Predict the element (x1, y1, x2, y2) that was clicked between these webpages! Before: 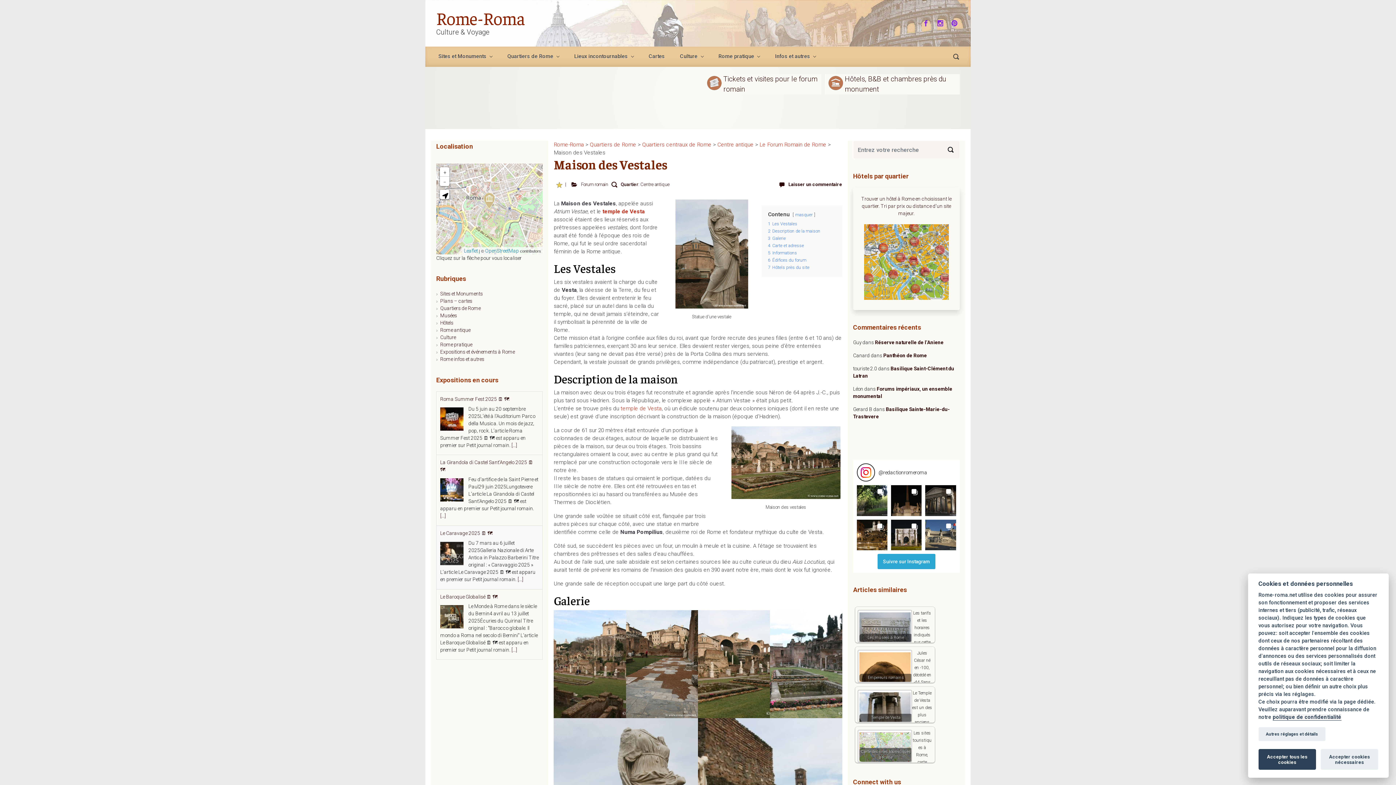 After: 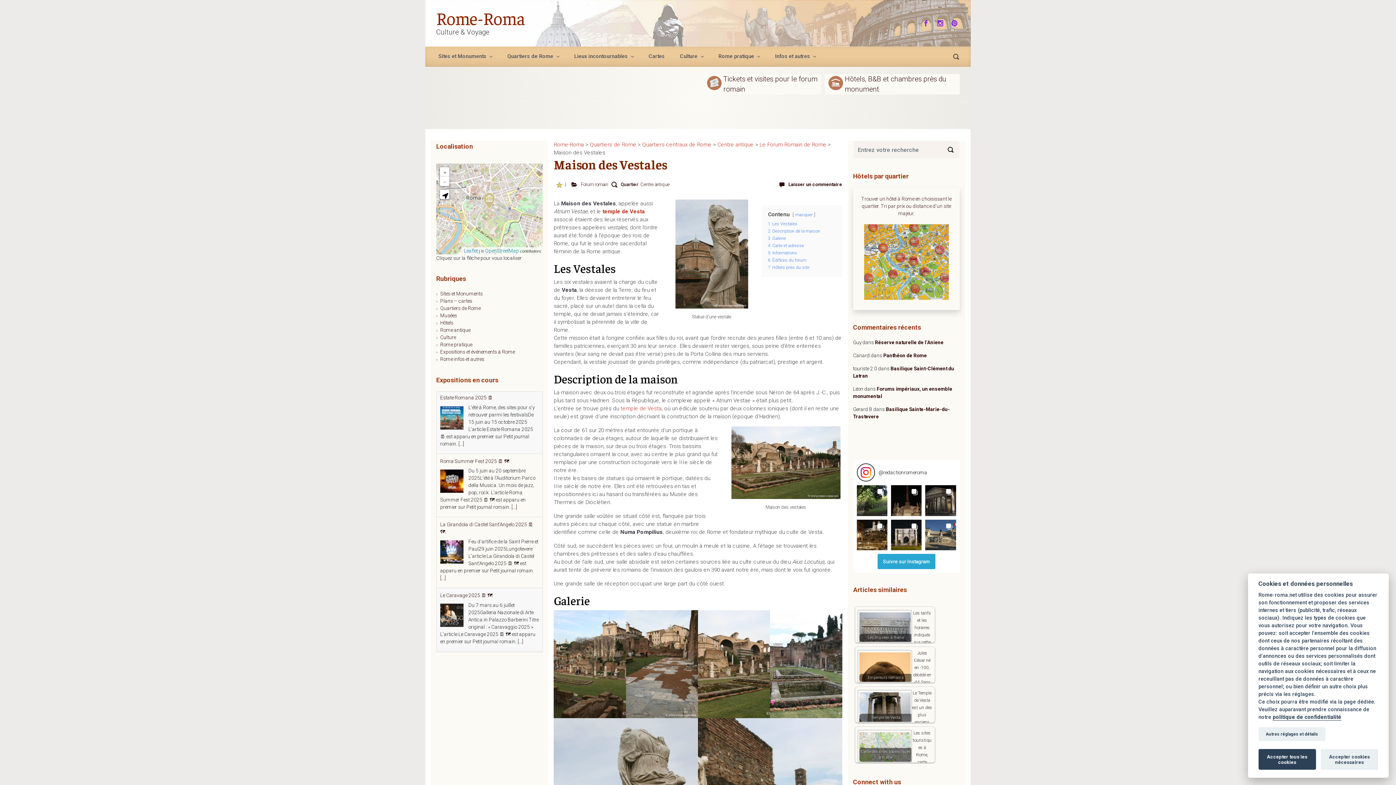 Action: bbox: (856, 463, 875, 481)